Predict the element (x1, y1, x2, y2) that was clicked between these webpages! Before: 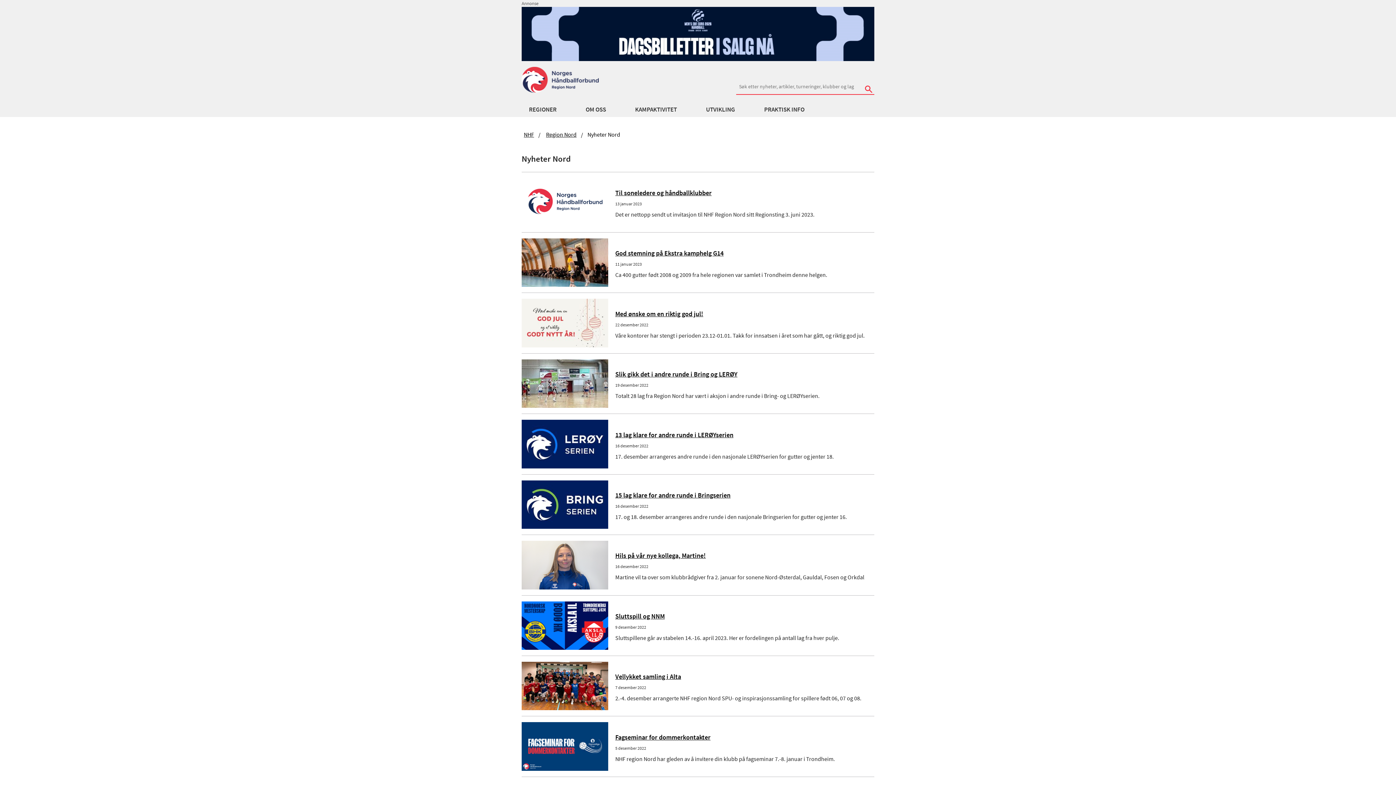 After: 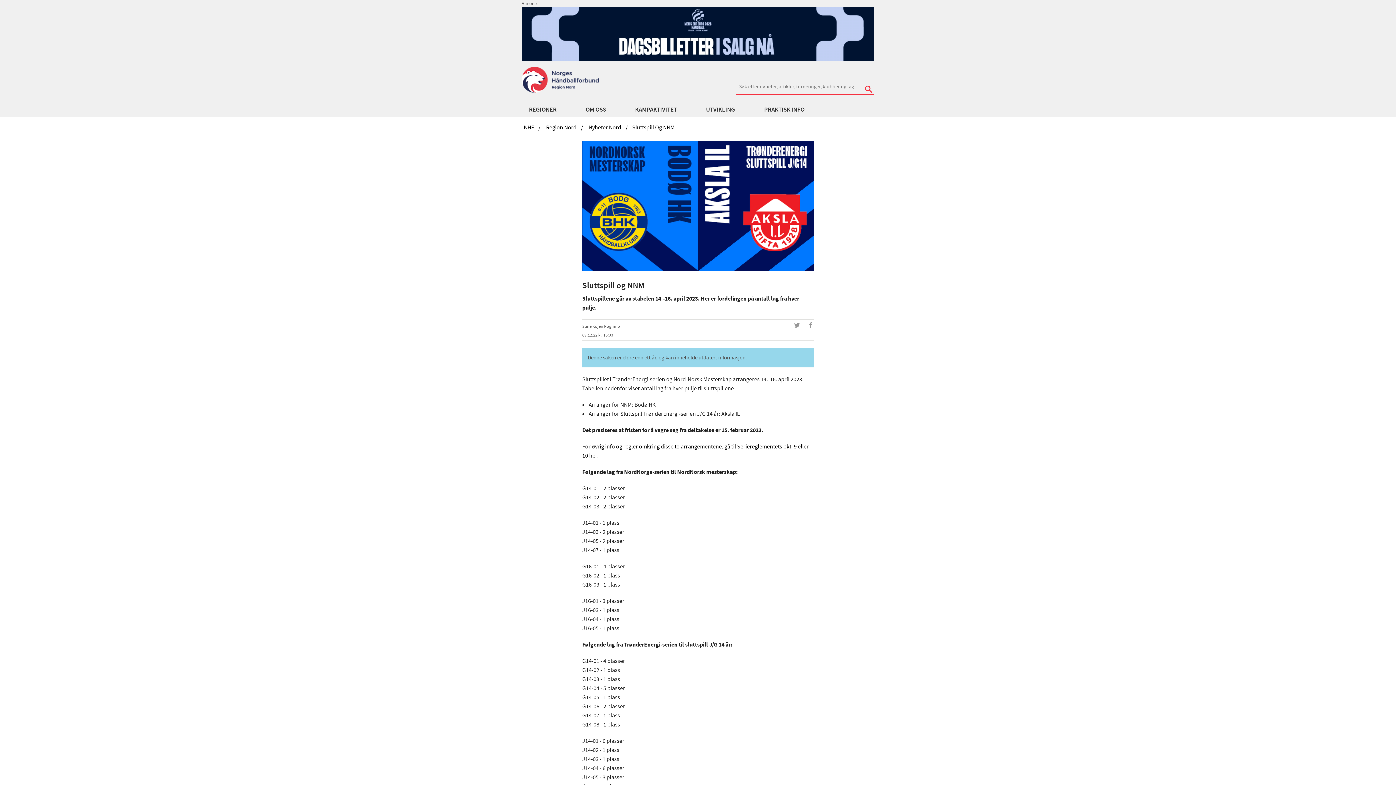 Action: bbox: (615, 612, 664, 620) label: Sluttspill og NNM